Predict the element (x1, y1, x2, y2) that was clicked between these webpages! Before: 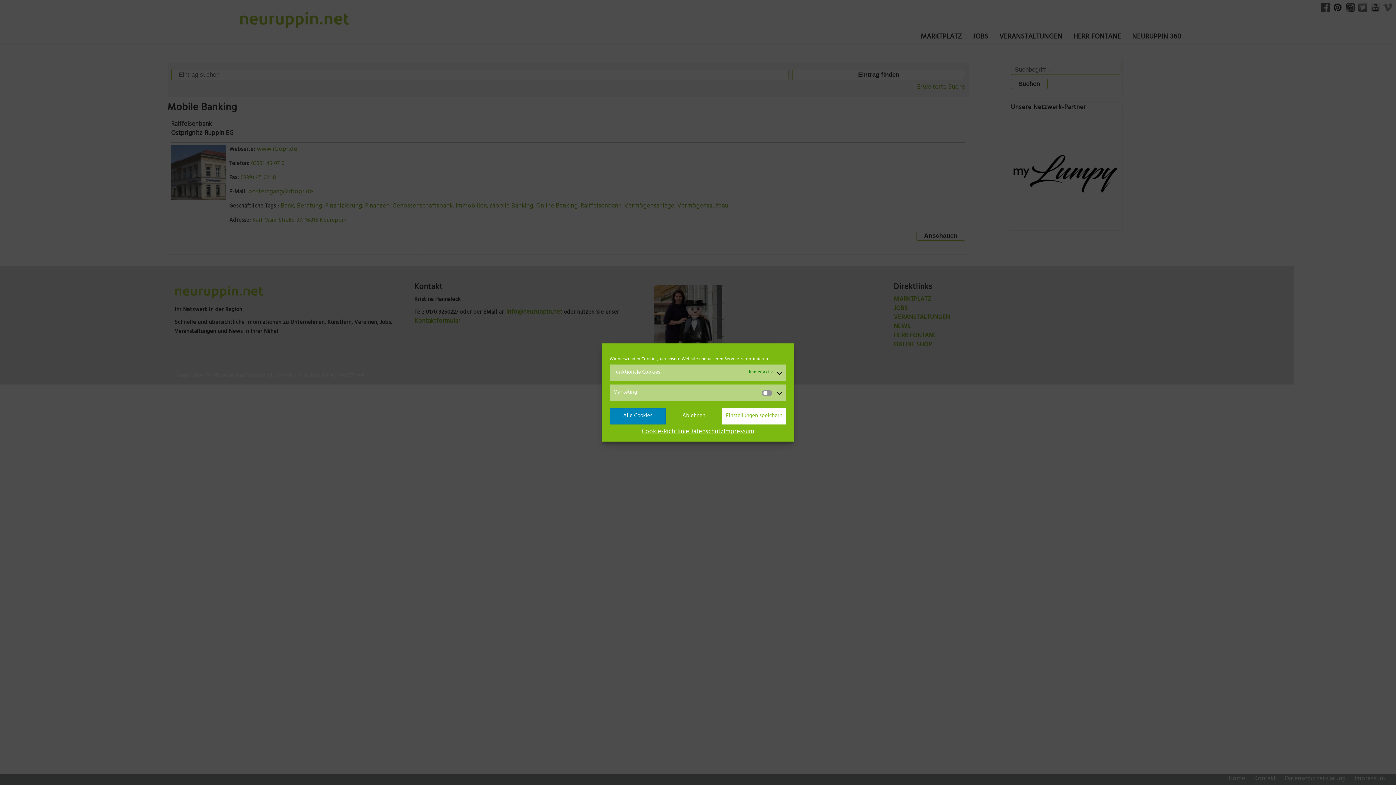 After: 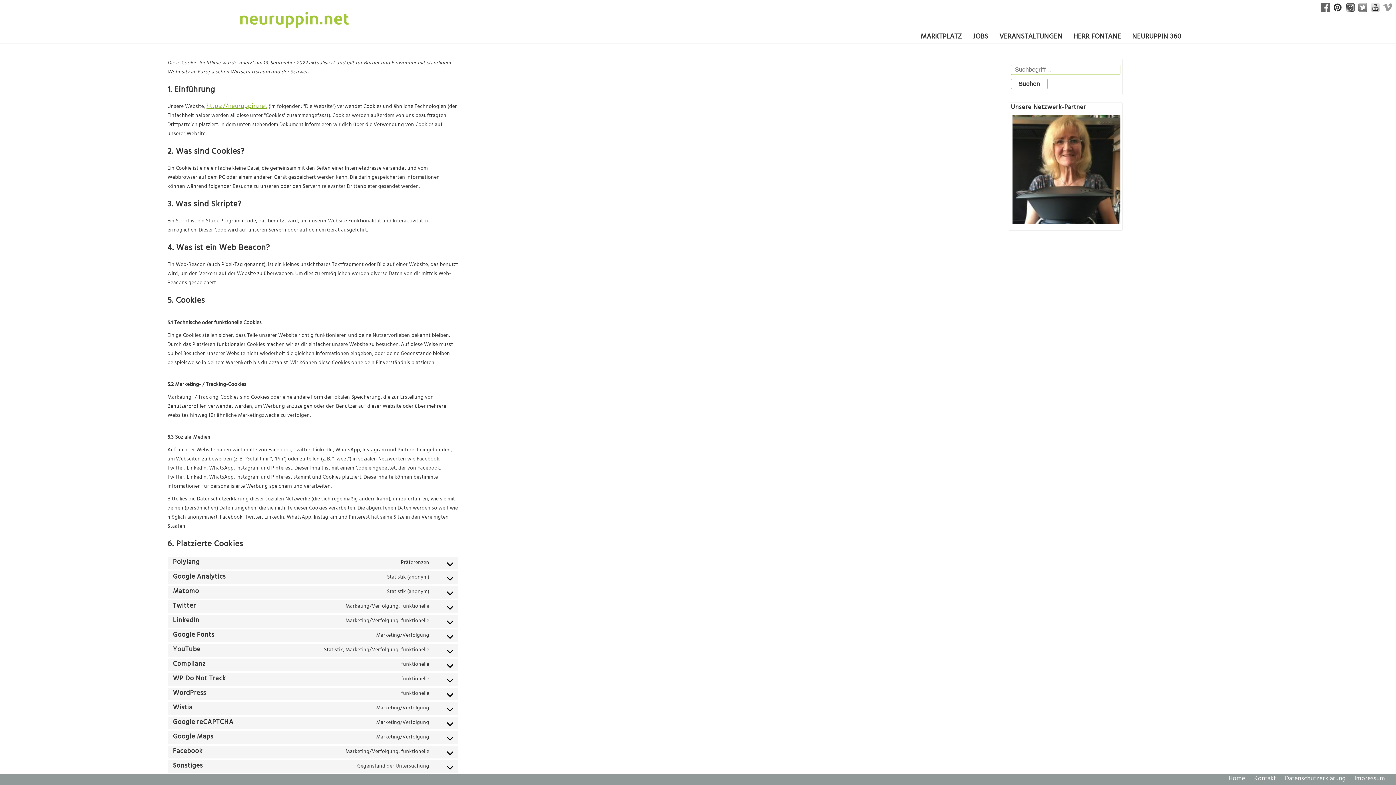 Action: label: Cookie-Richtlinie bbox: (641, 428, 689, 436)